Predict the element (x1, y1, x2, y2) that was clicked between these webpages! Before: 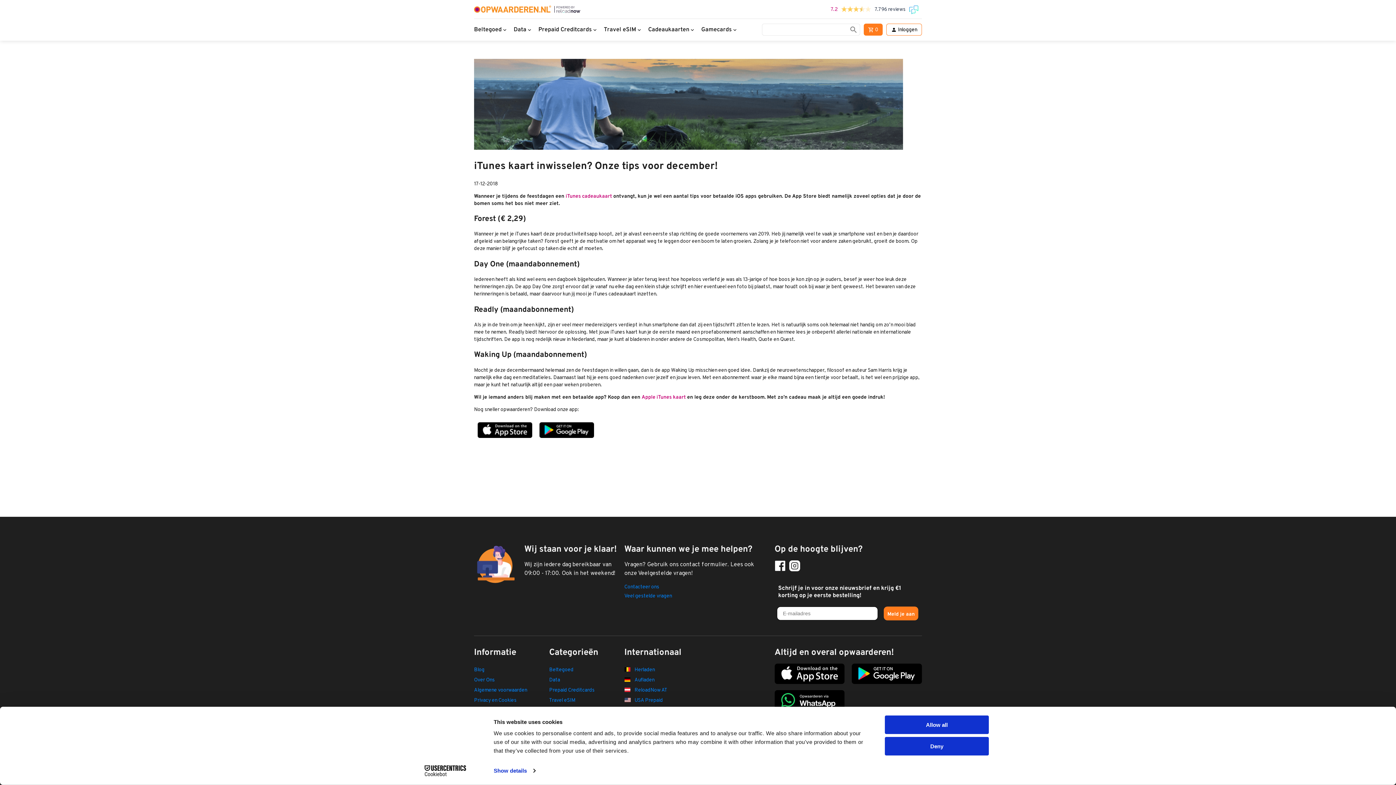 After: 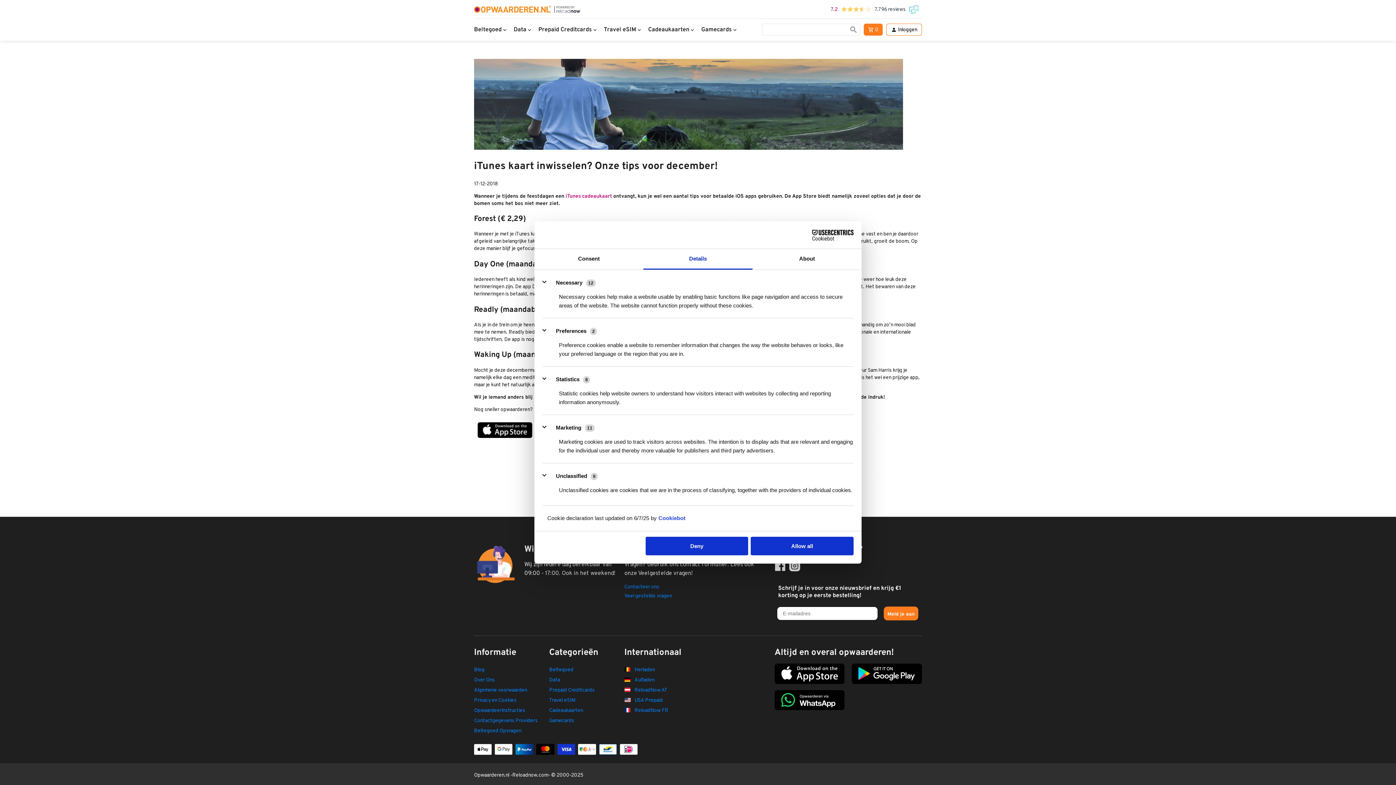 Action: label: Show details bbox: (493, 765, 535, 776)